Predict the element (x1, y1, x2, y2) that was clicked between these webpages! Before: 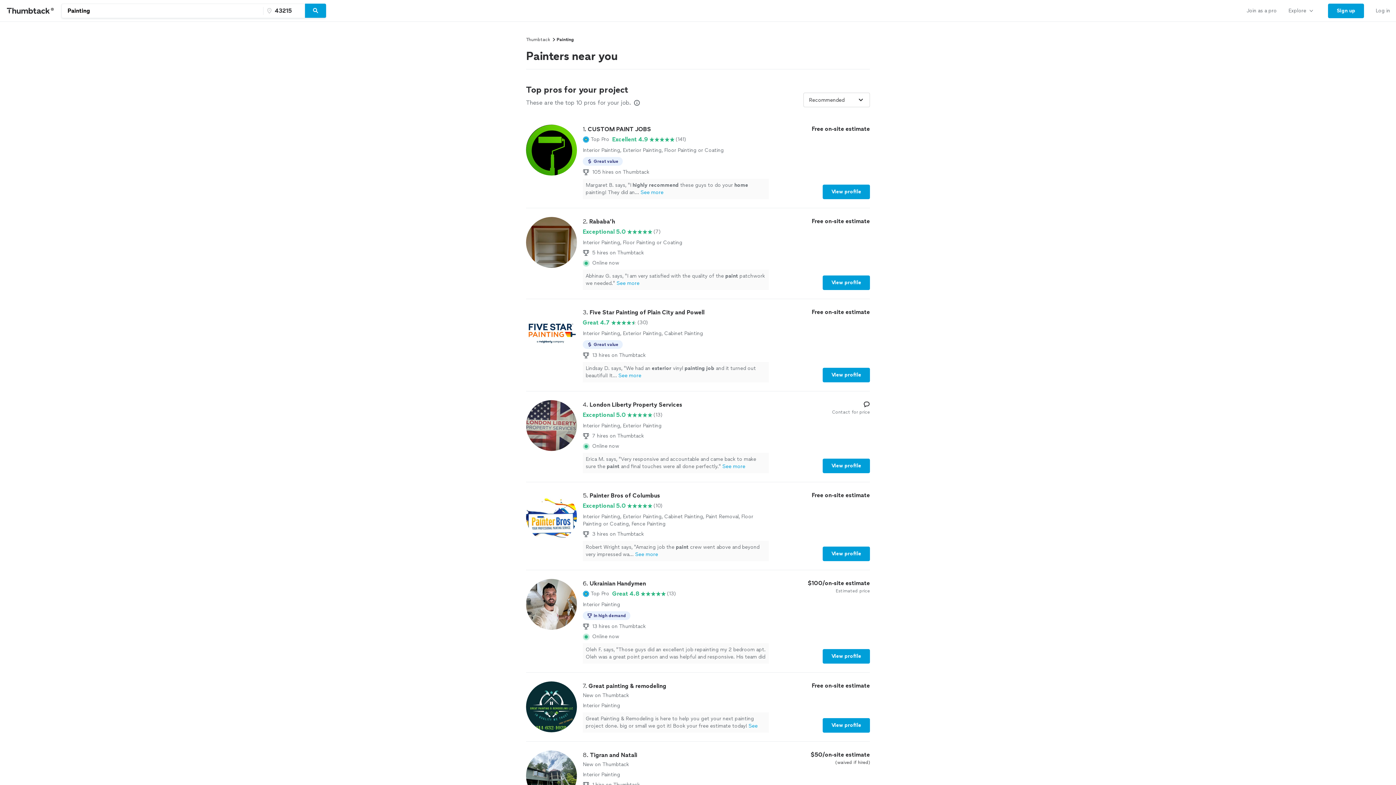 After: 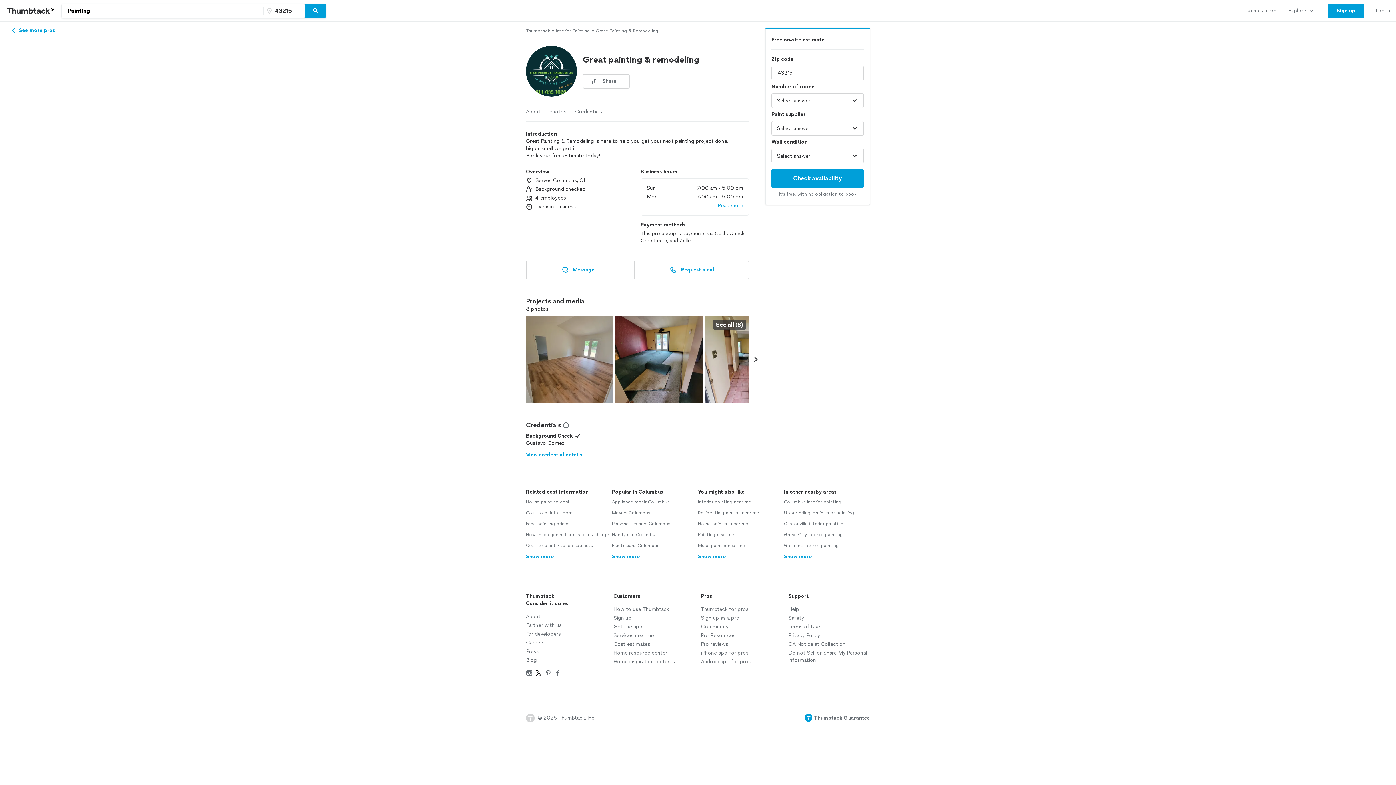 Action: label: 7. Great painting & remodeling
New on Thumbtack

Interior Painting

Great Painting & Remodeling is here to help you get your next painting project done. big or small we got it! Book your free estimate today!See more

Free on-site estimate

View profile bbox: (526, 681, 870, 733)